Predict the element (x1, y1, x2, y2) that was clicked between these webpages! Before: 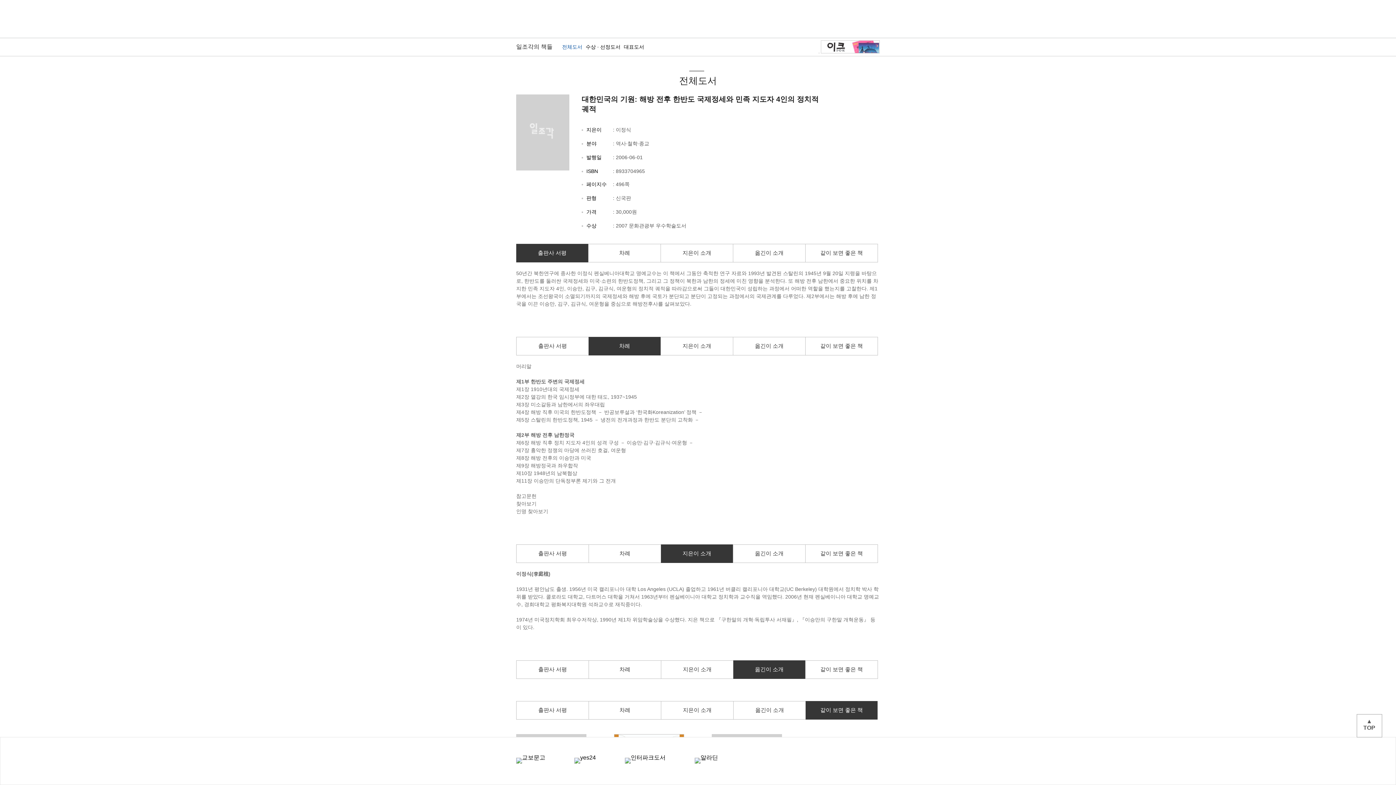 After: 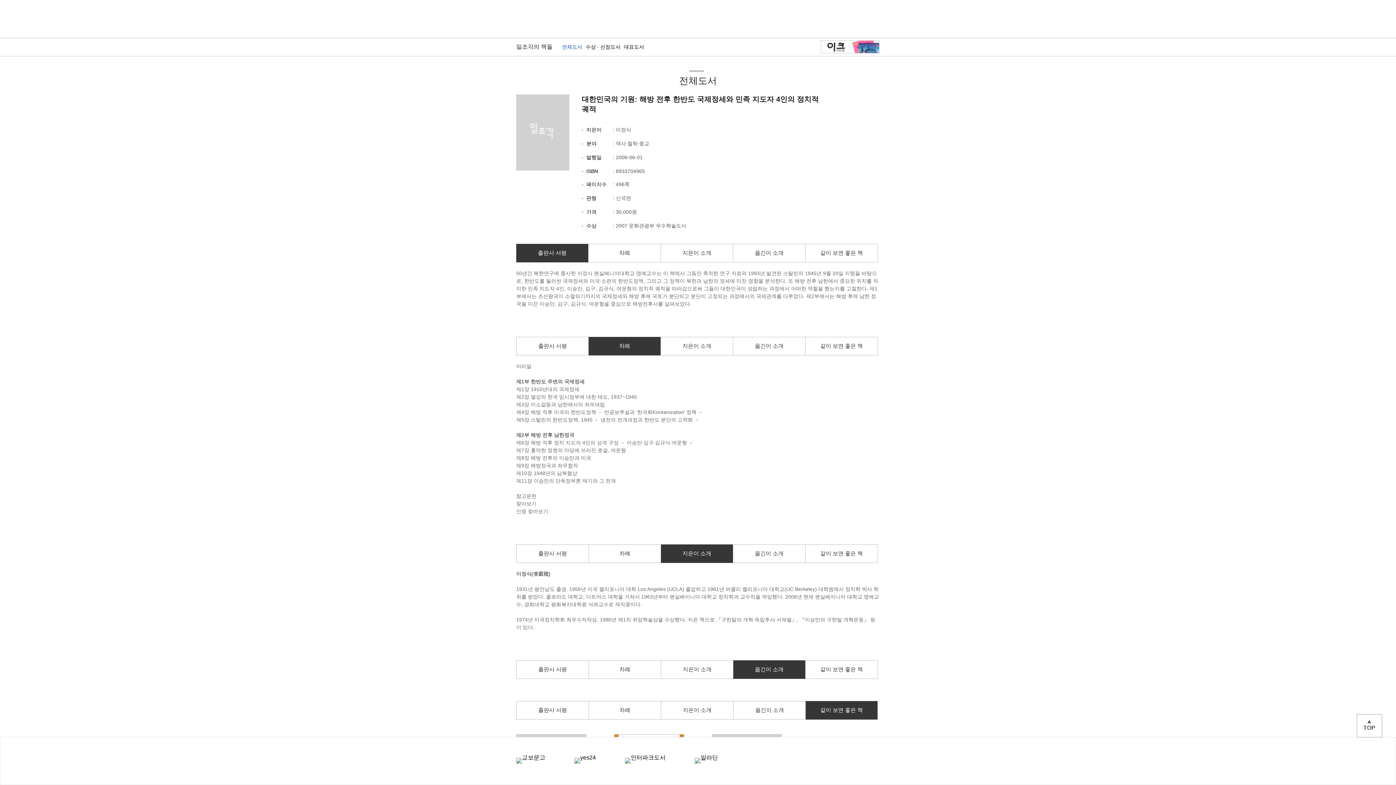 Action: bbox: (694, 752, 718, 768)